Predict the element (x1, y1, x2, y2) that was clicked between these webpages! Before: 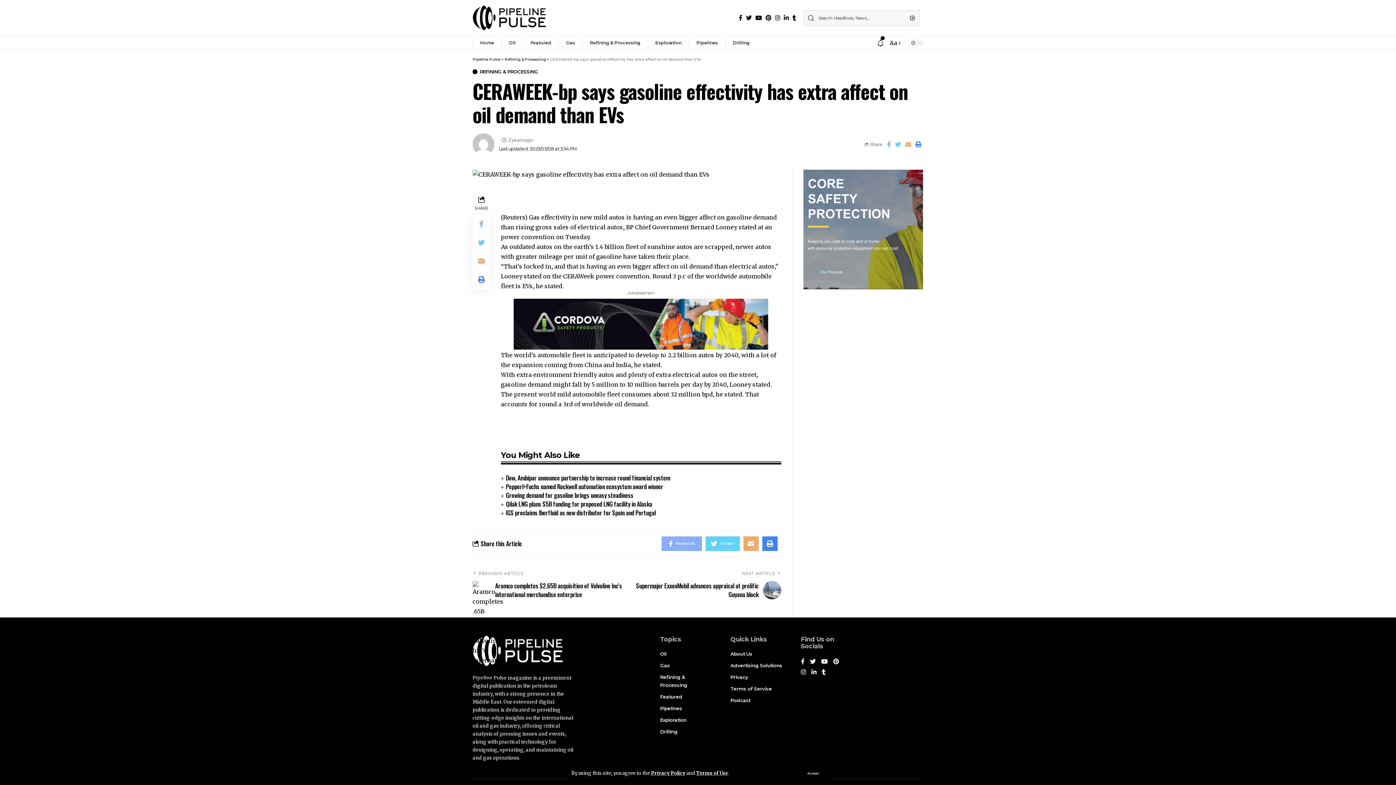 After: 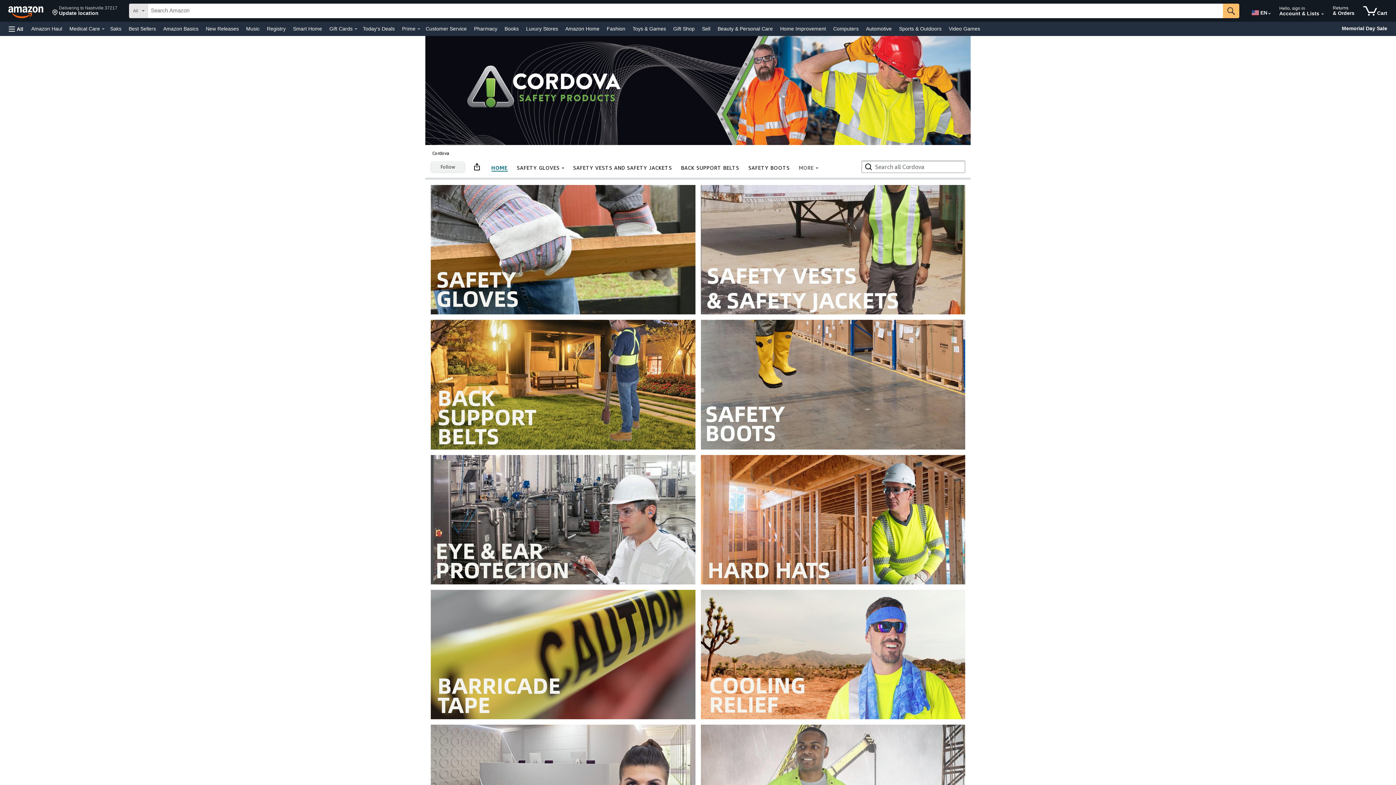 Action: bbox: (803, 225, 923, 232)